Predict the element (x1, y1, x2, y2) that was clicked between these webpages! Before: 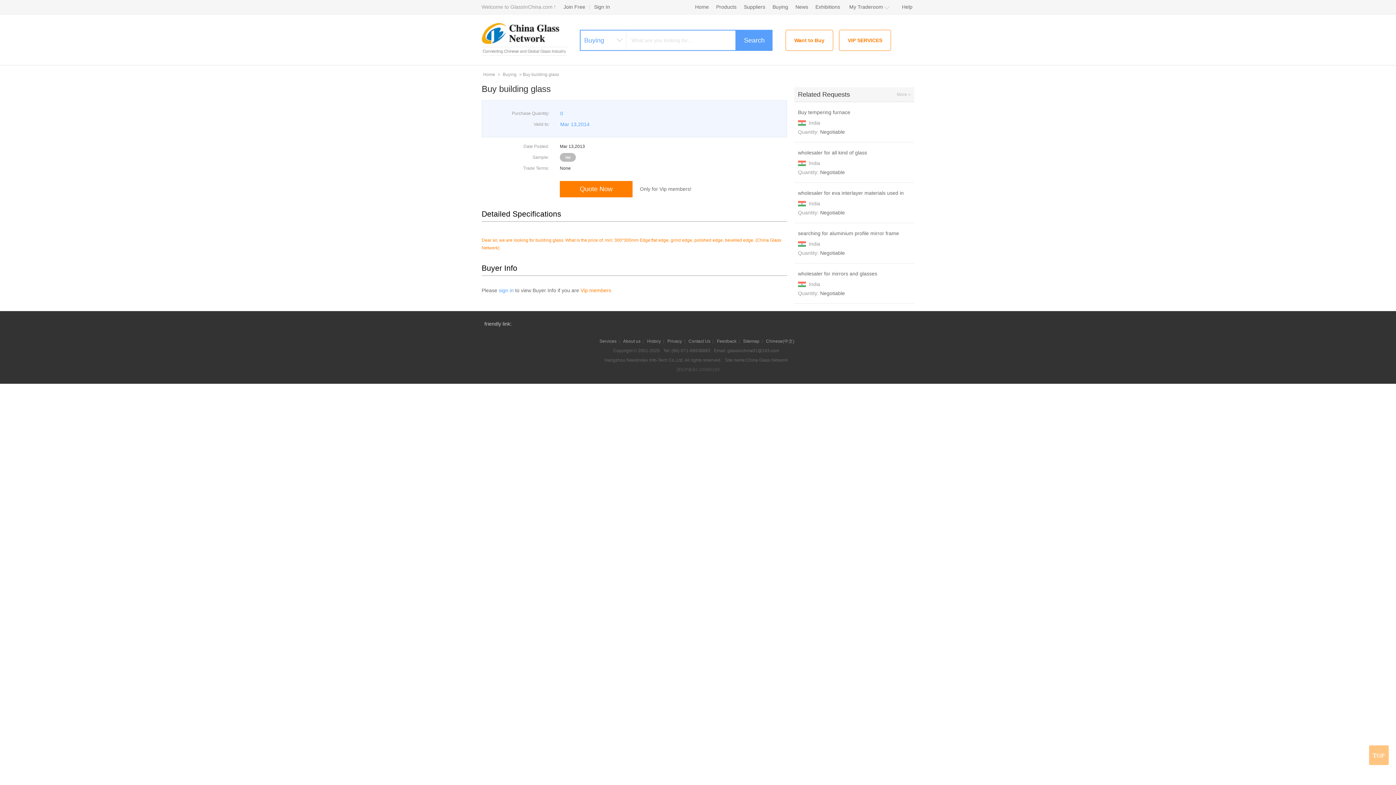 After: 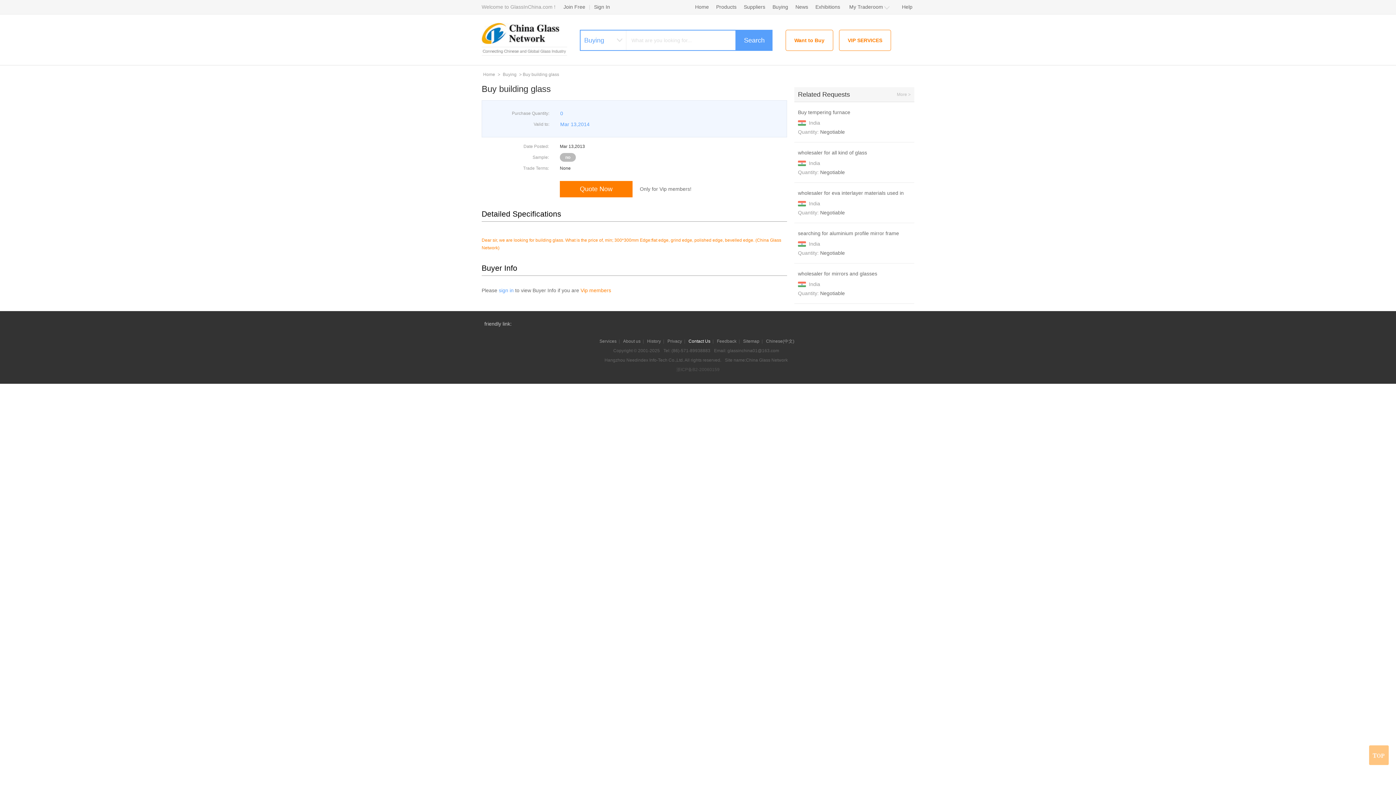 Action: label: Contact Us bbox: (686, 338, 712, 344)